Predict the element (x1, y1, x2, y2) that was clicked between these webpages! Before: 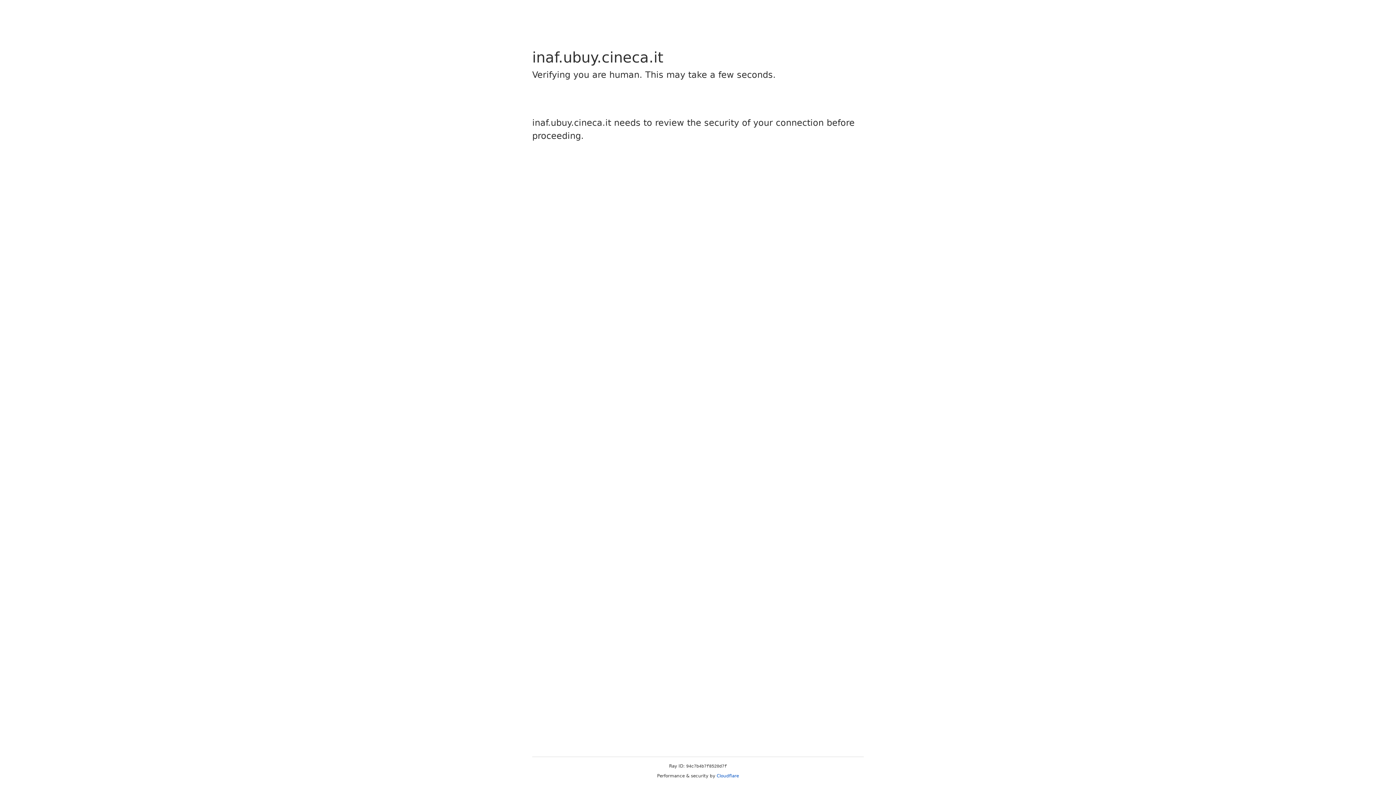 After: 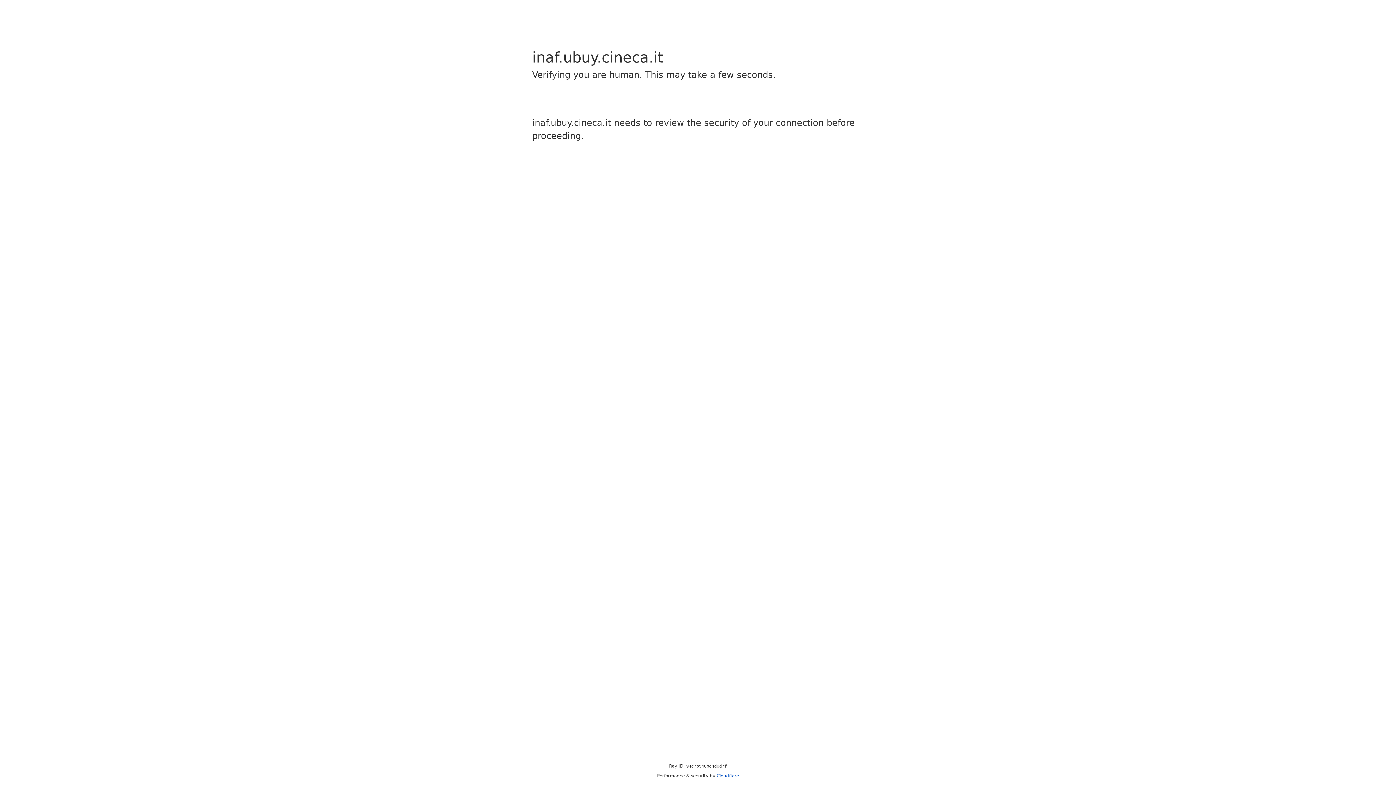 Action: label: Cloudflare bbox: (716, 773, 739, 778)